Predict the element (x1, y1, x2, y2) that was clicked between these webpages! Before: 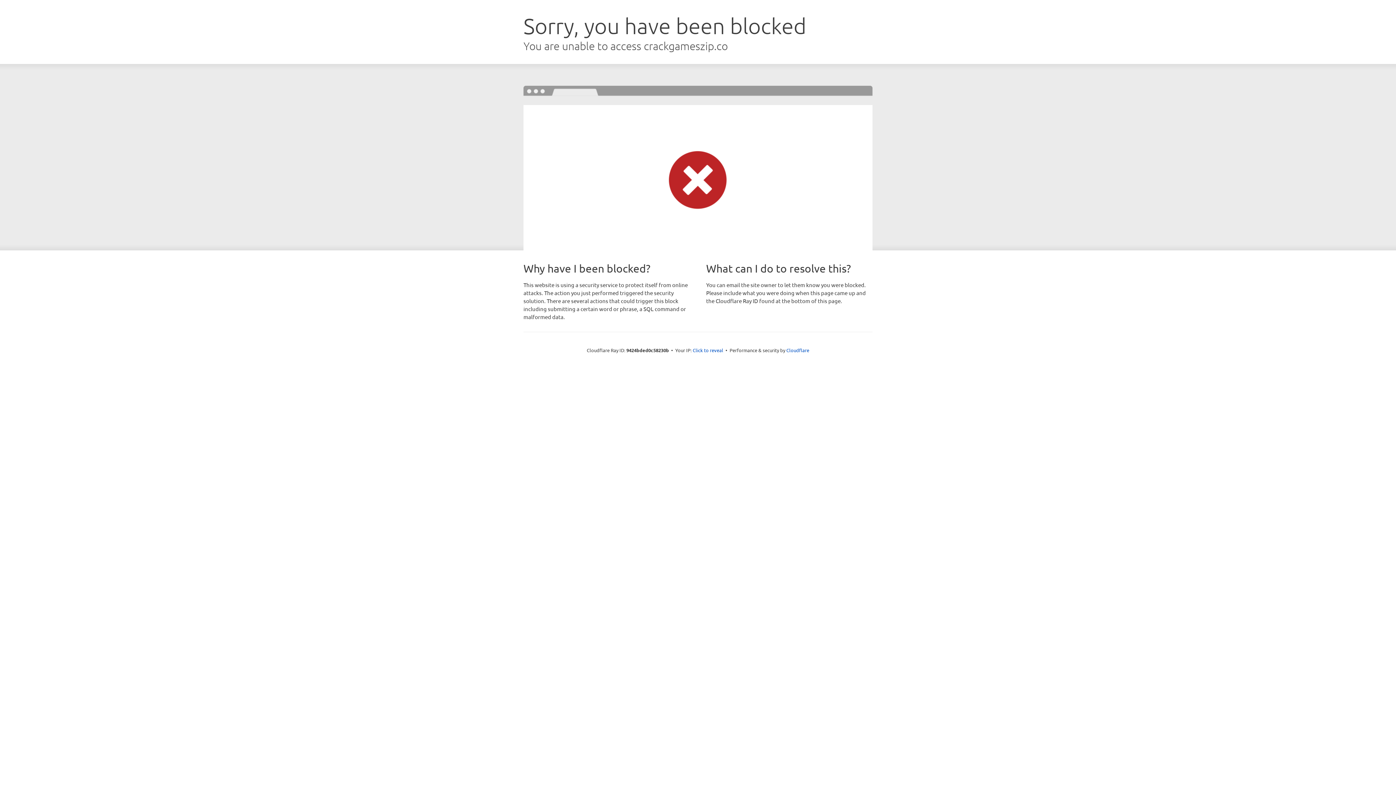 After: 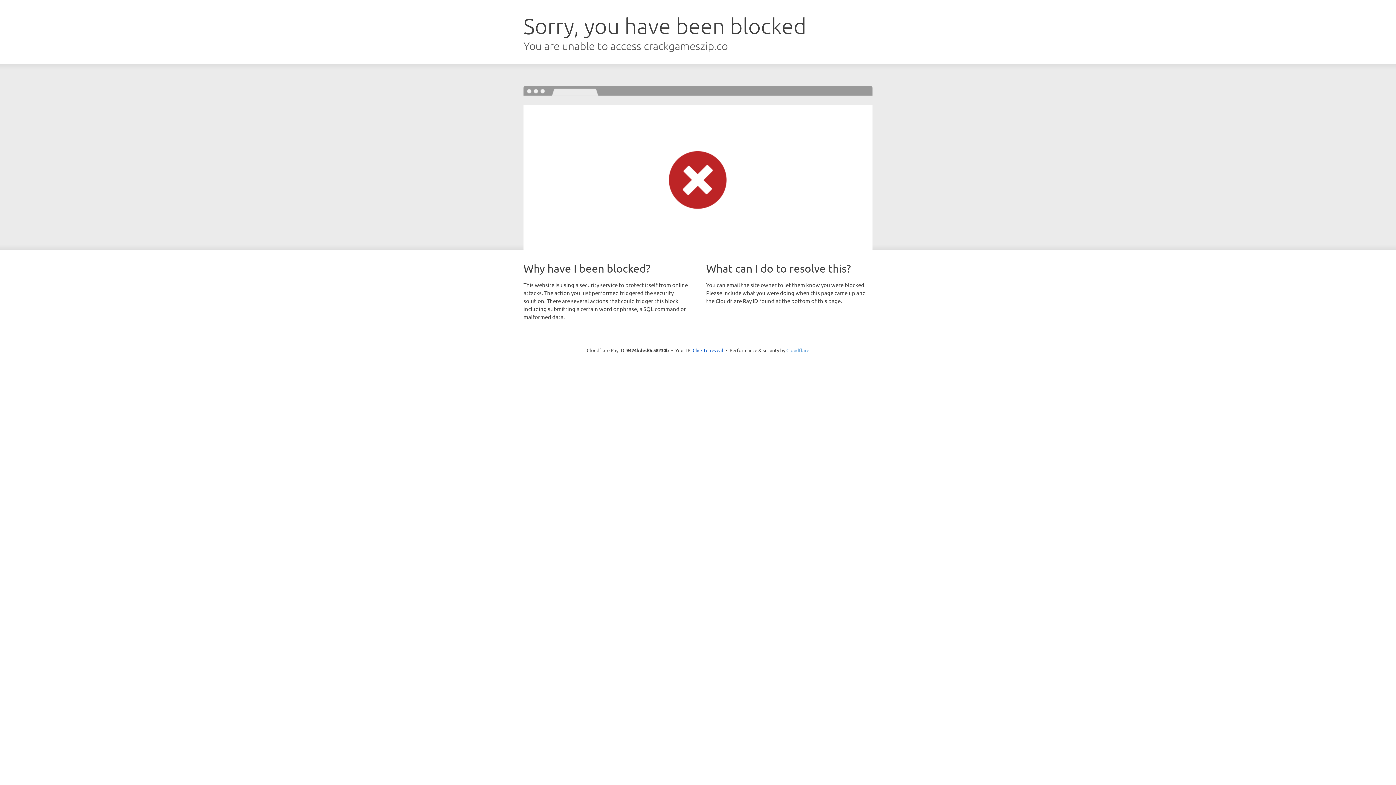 Action: label: Cloudflare bbox: (786, 347, 809, 353)